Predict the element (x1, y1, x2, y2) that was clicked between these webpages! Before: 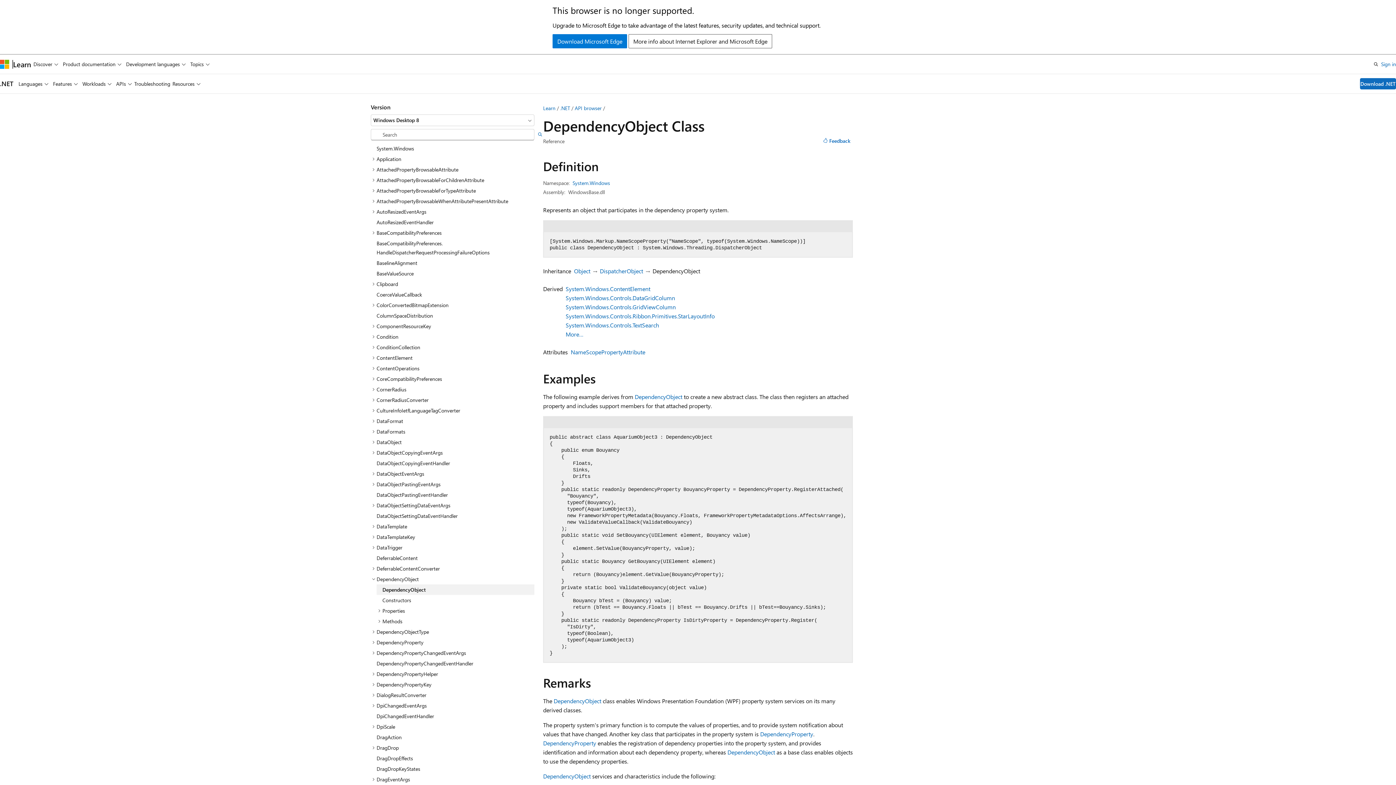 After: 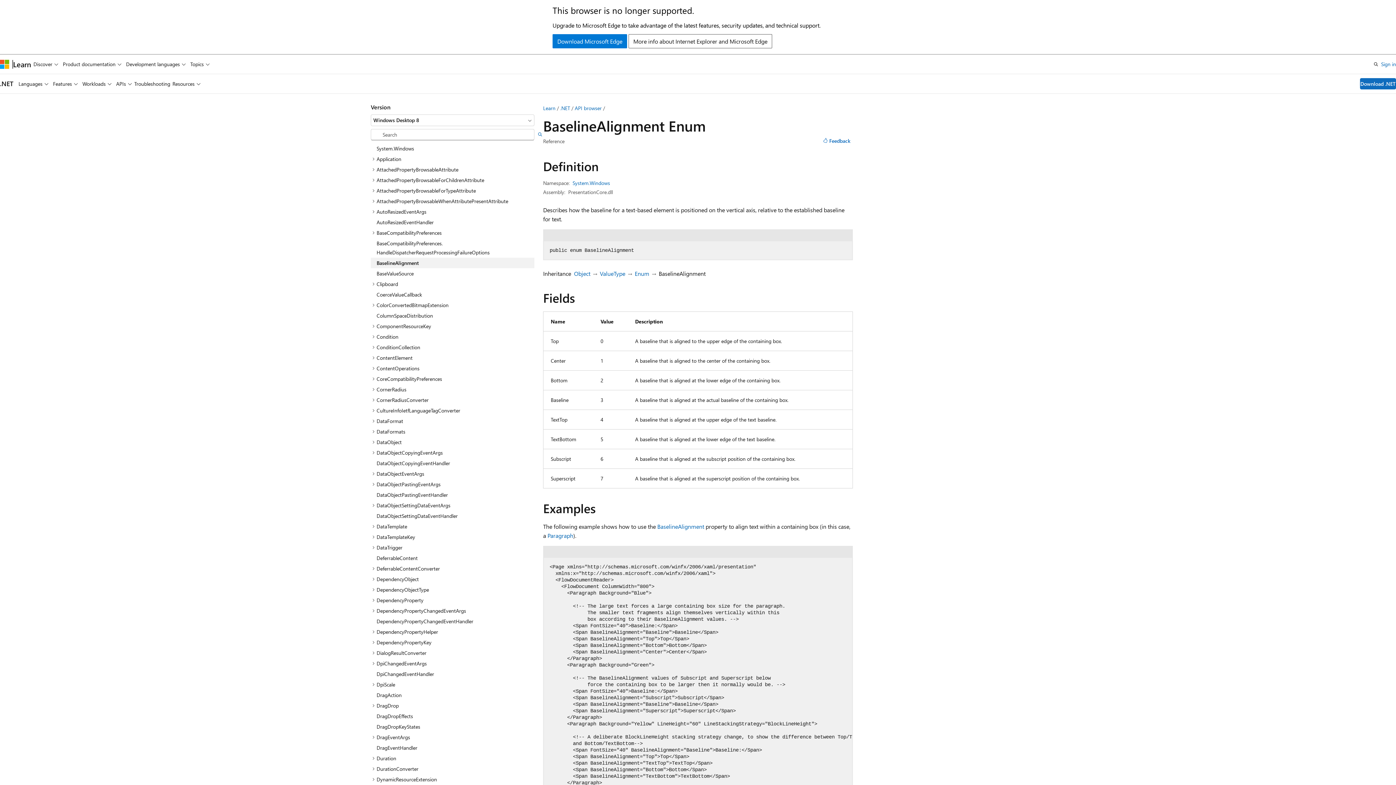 Action: bbox: (370, 257, 534, 268) label: BaselineAlignment